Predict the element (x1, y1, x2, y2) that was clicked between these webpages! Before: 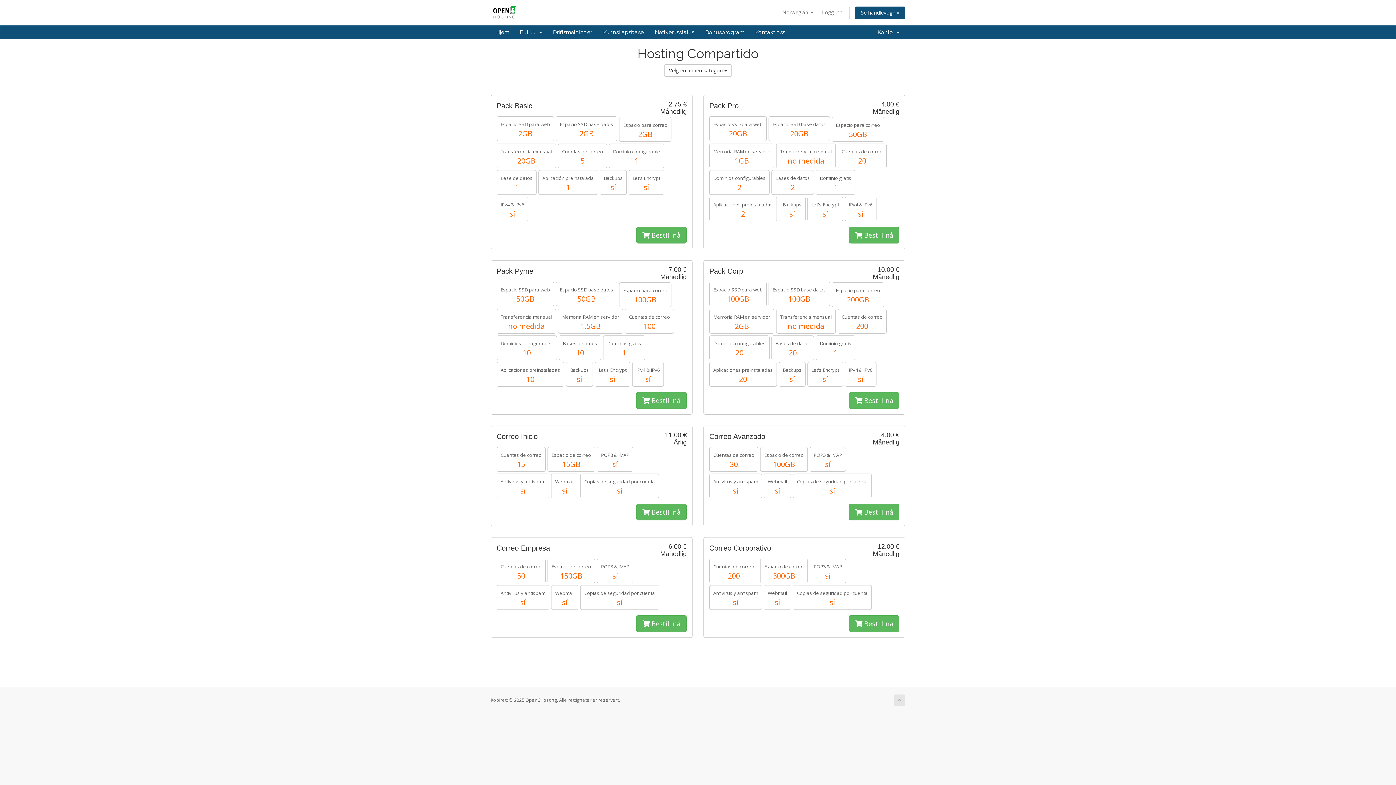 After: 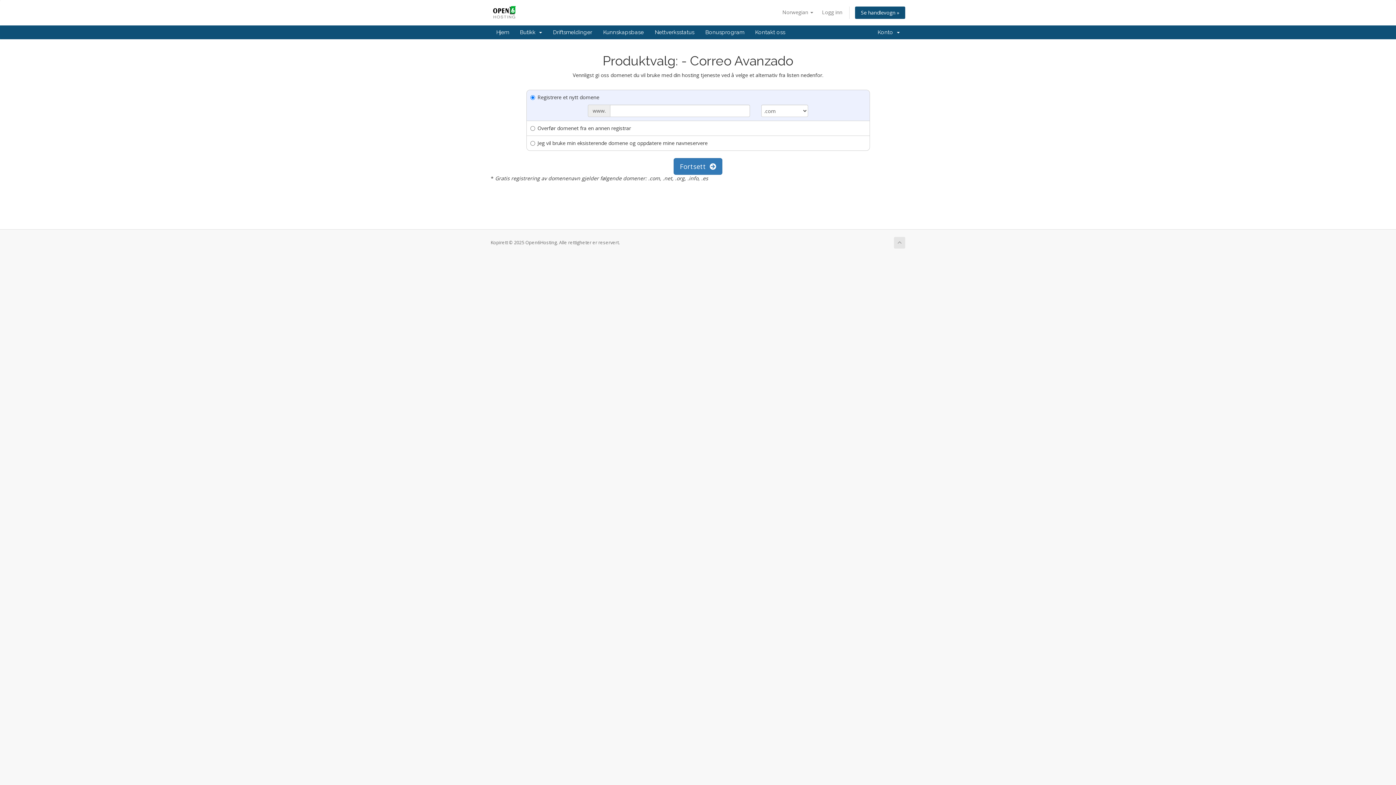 Action: bbox: (849, 504, 899, 520) label:  Bestill nå